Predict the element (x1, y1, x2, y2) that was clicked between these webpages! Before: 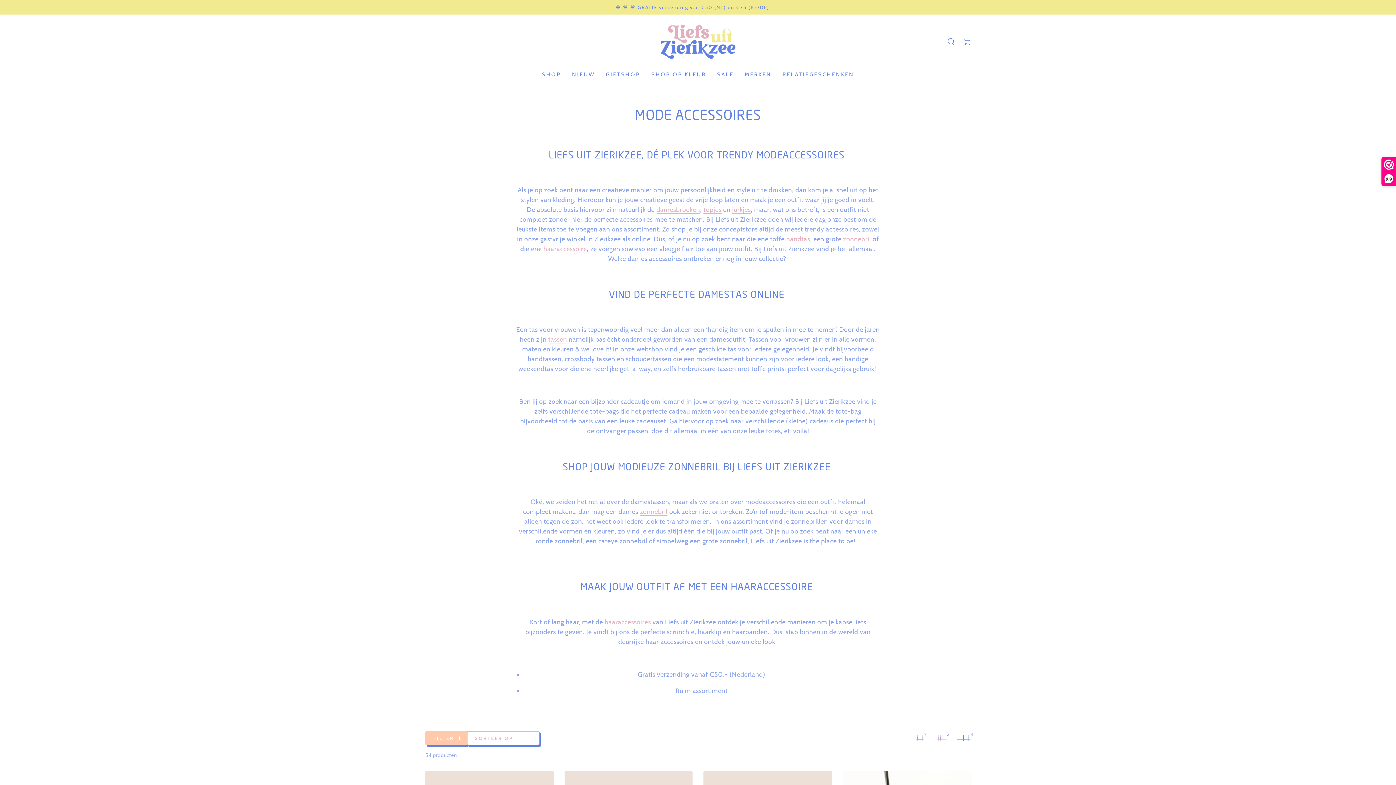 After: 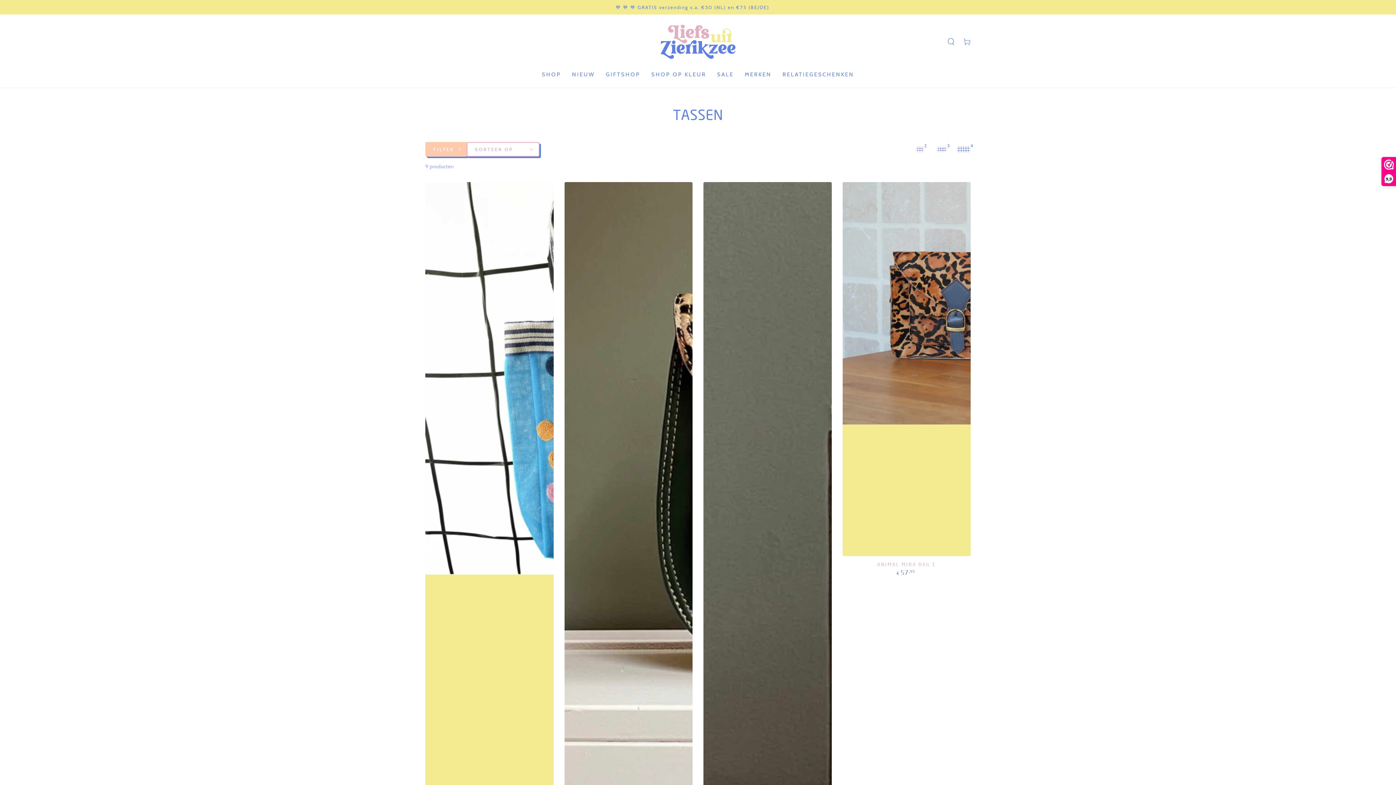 Action: label: tassen bbox: (548, 335, 567, 343)